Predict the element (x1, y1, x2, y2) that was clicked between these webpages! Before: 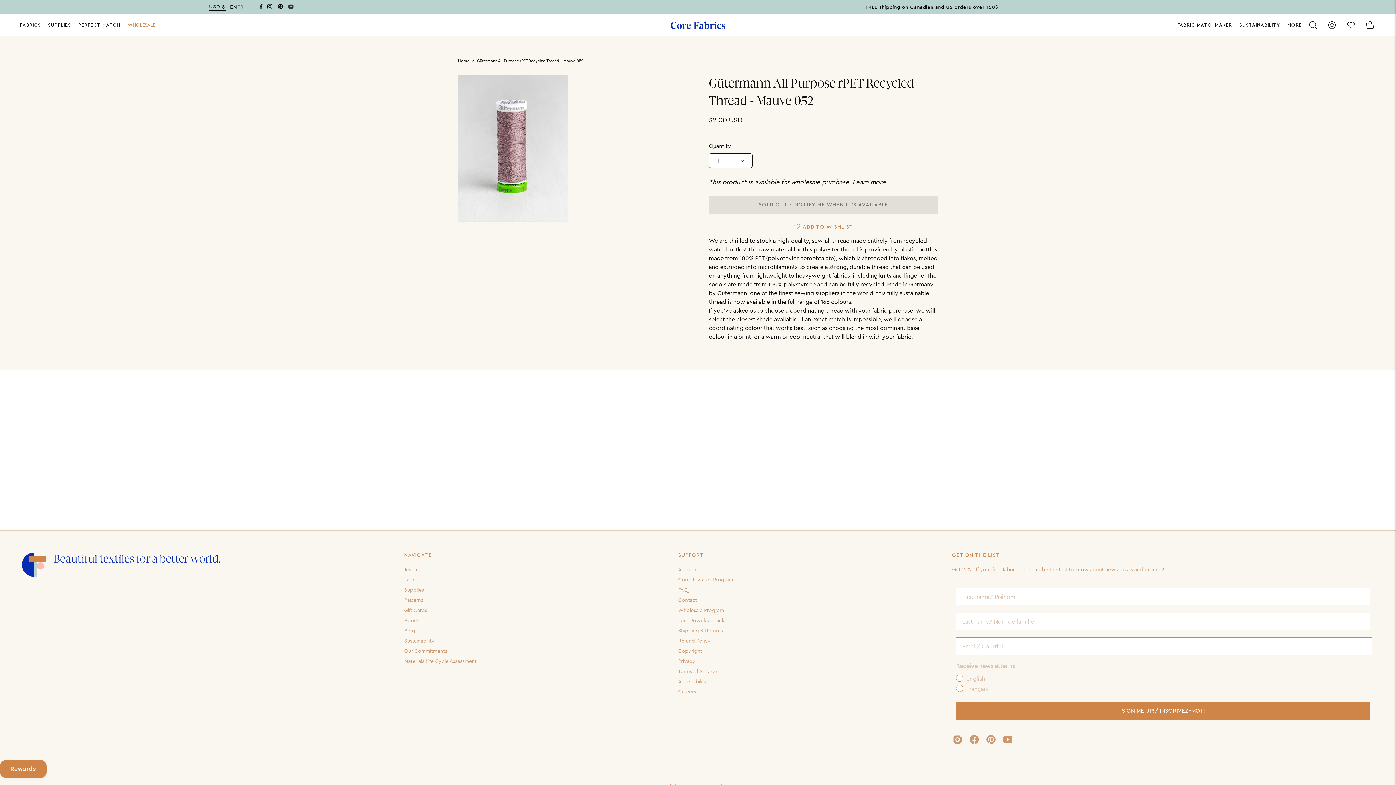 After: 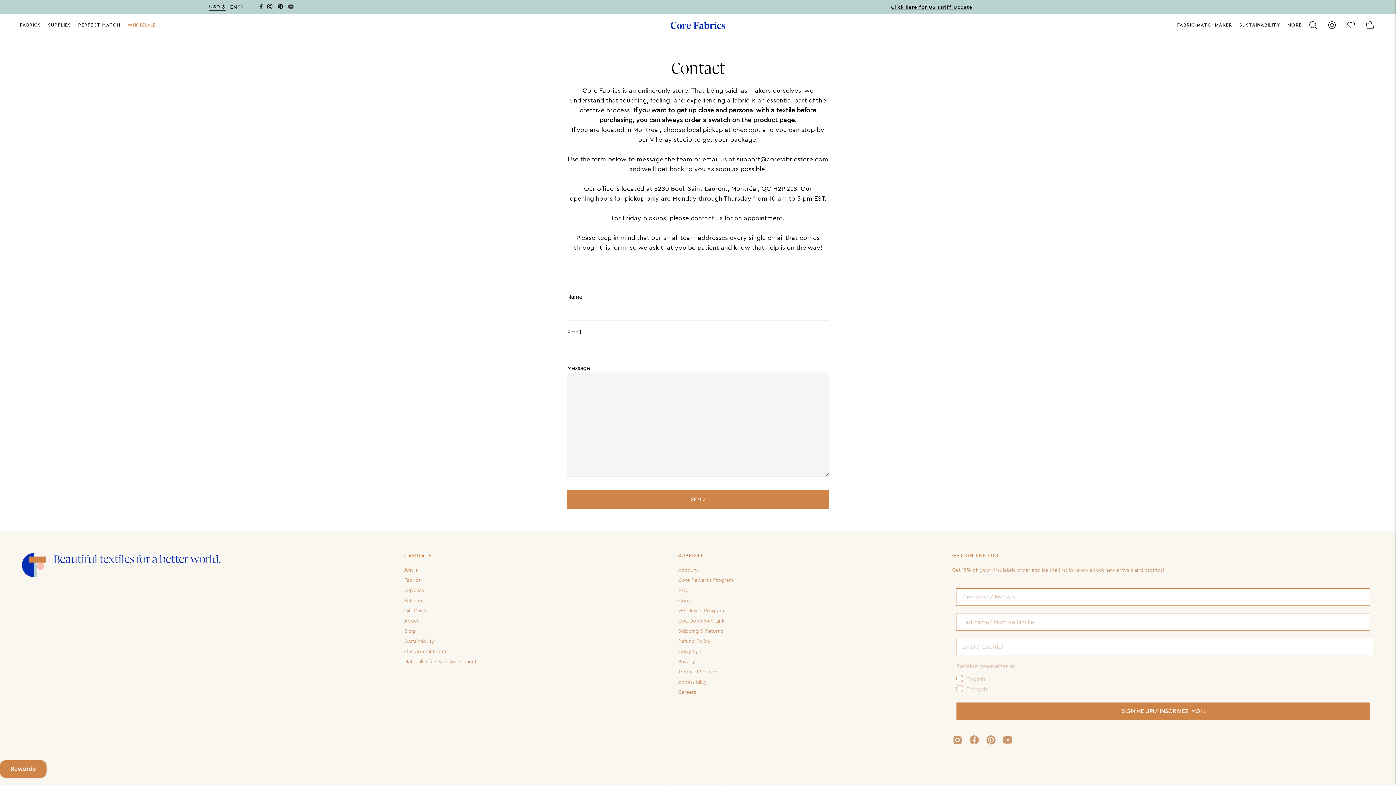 Action: bbox: (678, 597, 697, 603) label: Contact